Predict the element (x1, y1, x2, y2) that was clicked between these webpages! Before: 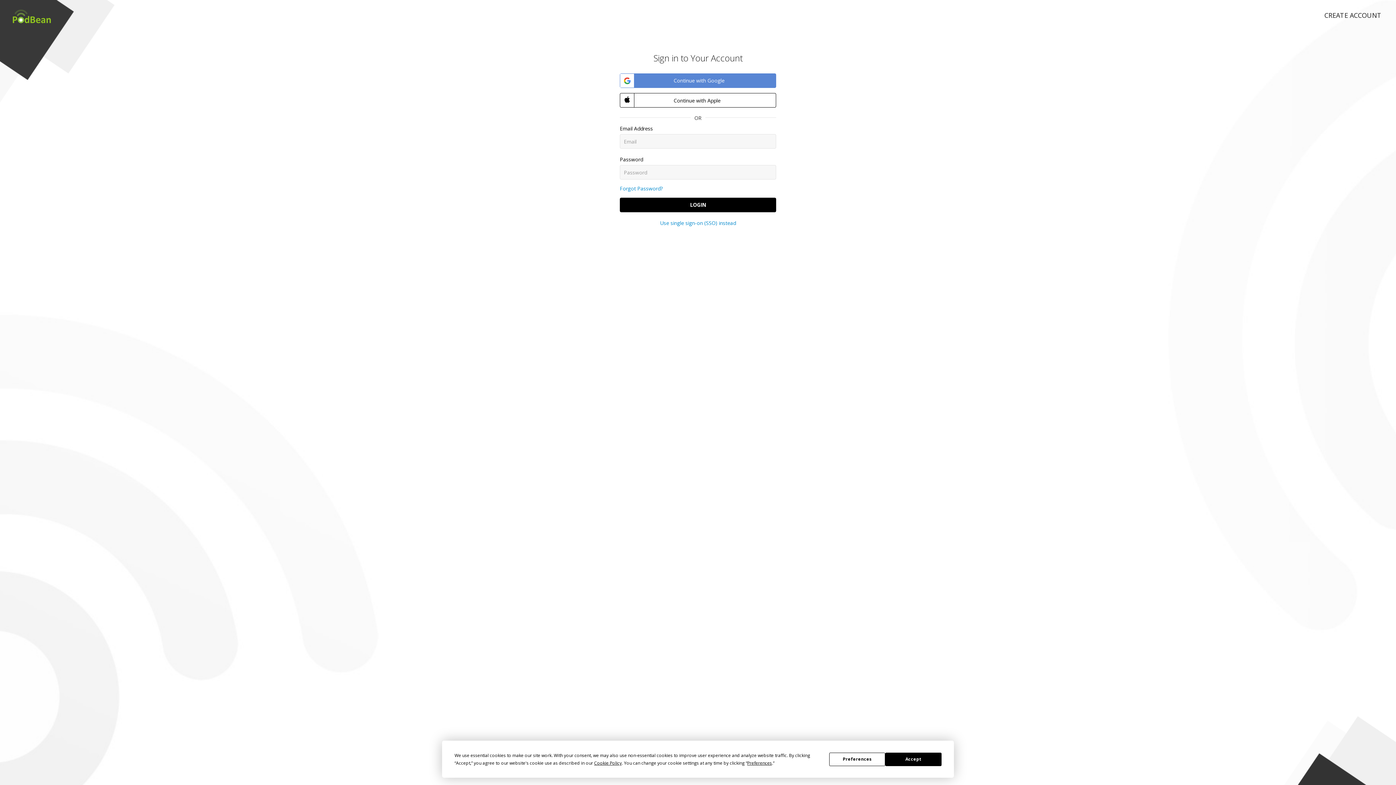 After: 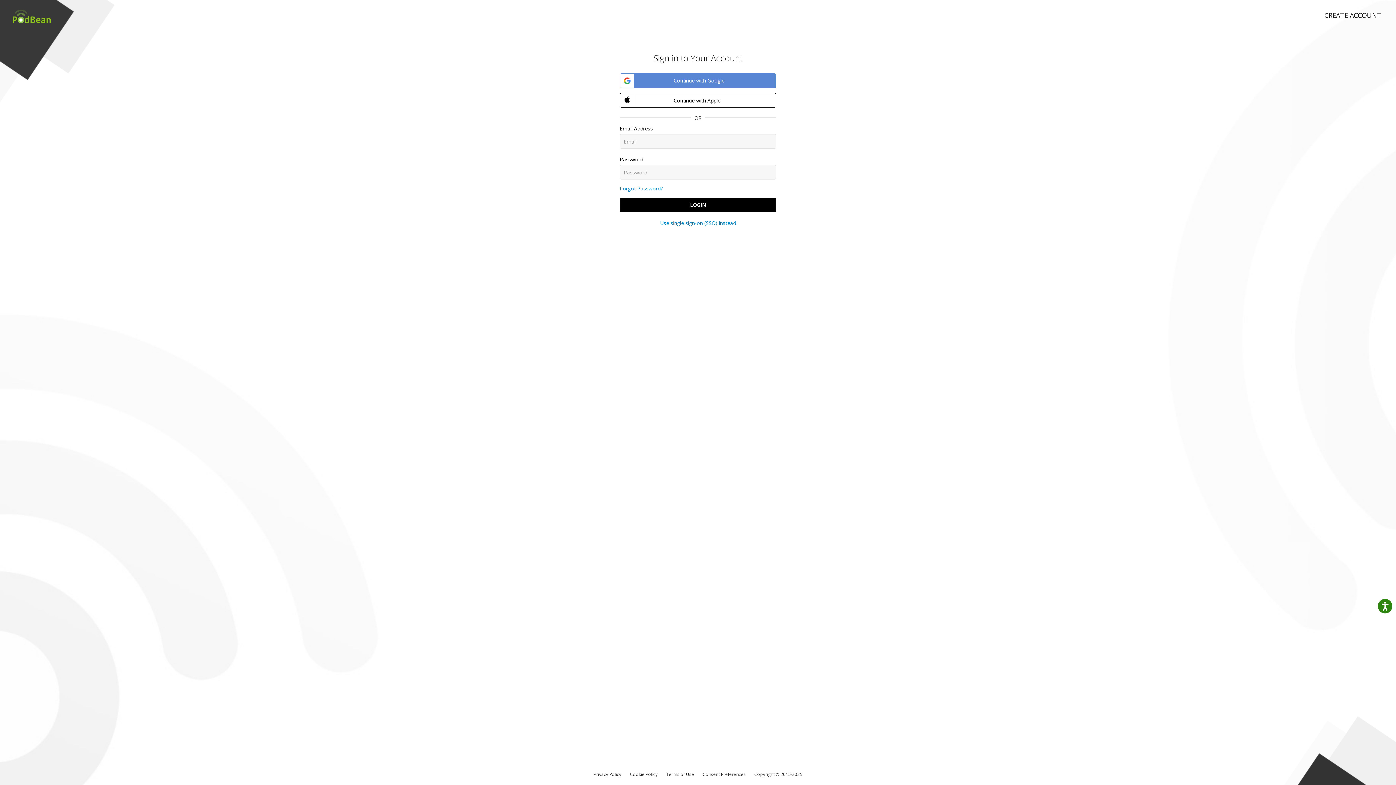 Action: bbox: (885, 752, 941, 766) label: Accept